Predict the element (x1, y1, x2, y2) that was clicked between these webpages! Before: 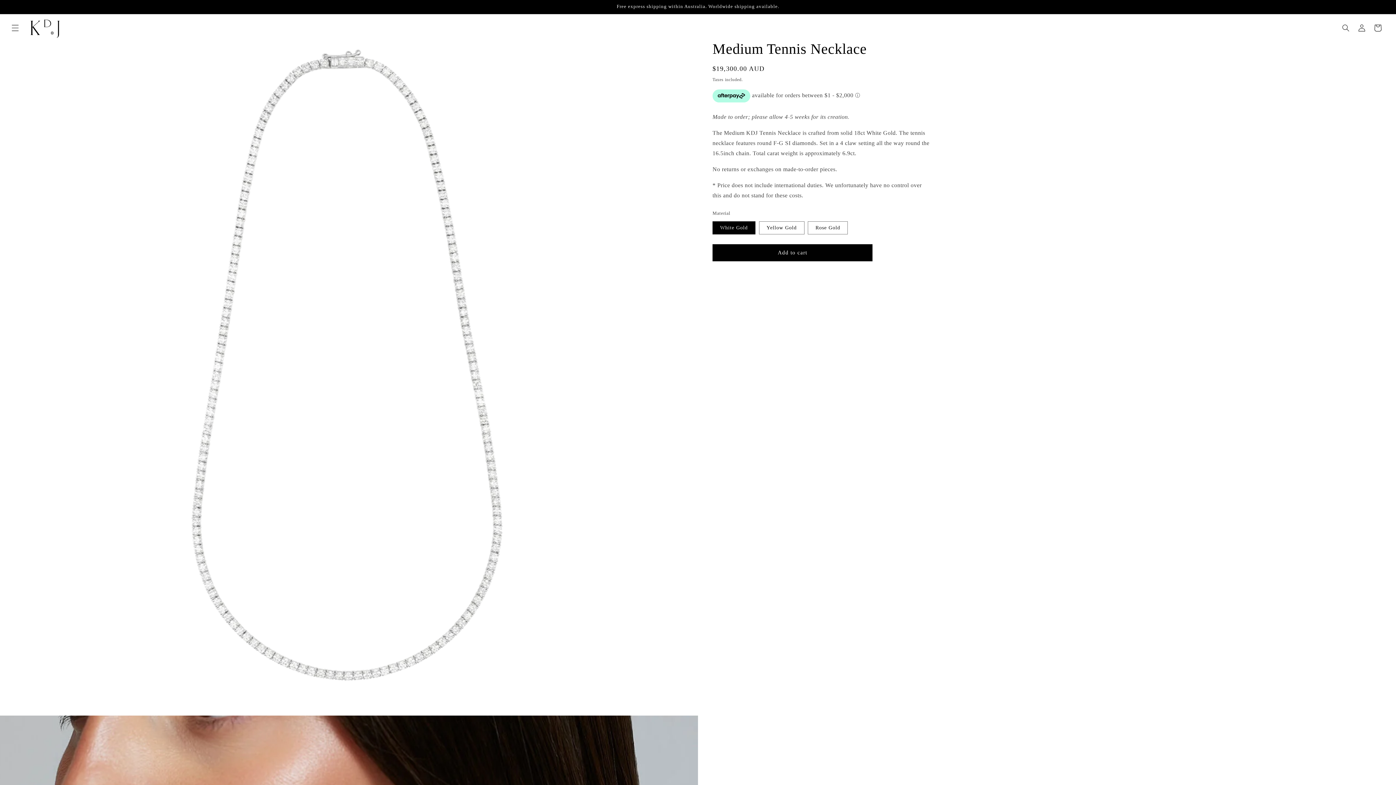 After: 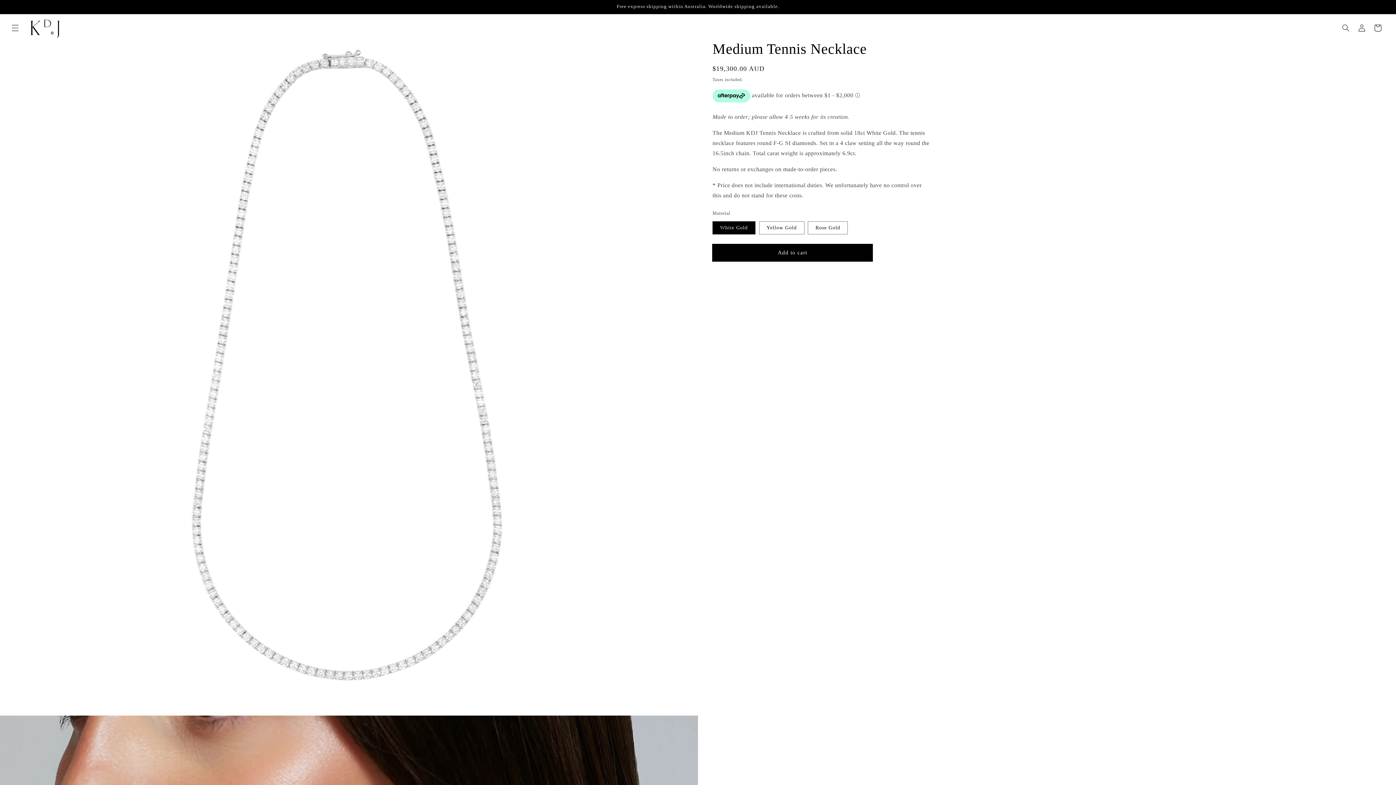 Action: label: Add to cart bbox: (712, 244, 872, 261)